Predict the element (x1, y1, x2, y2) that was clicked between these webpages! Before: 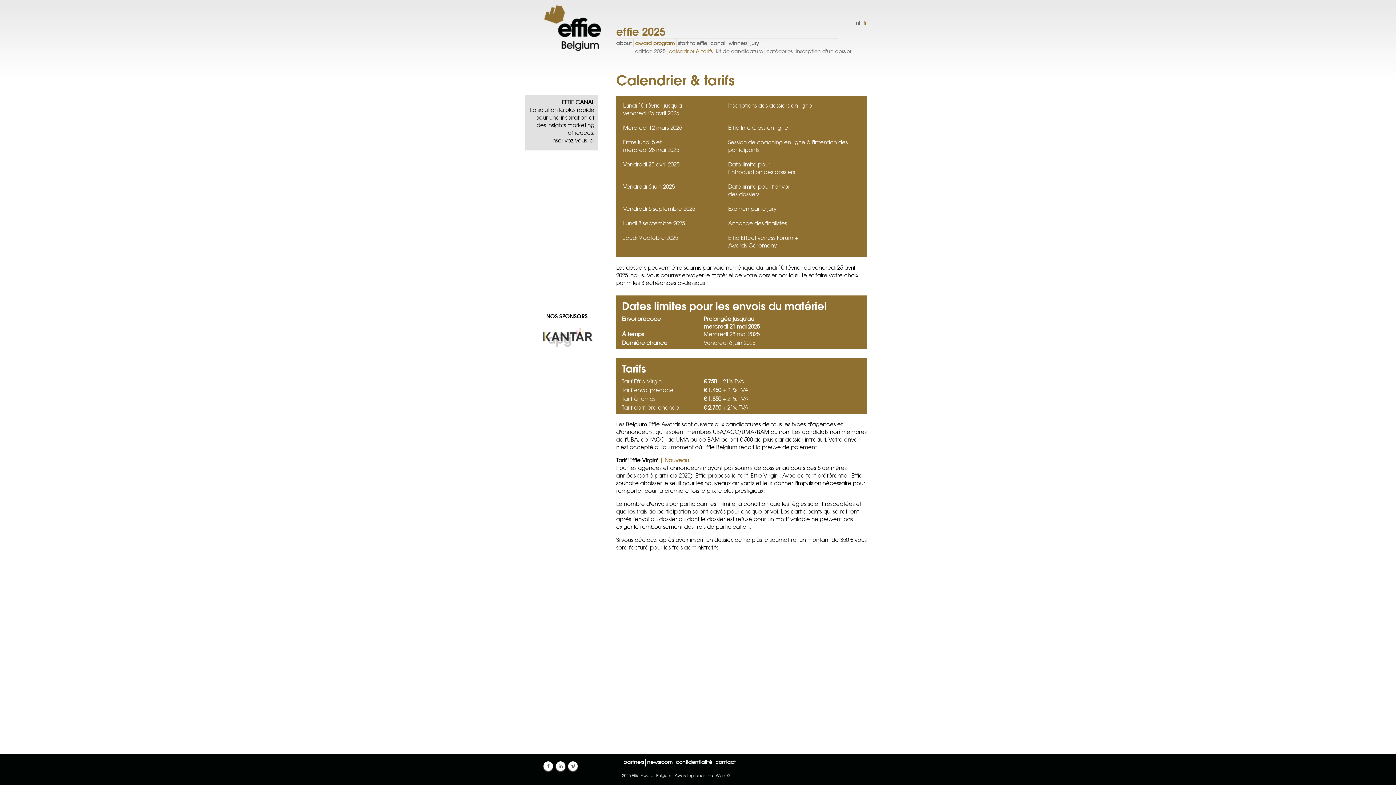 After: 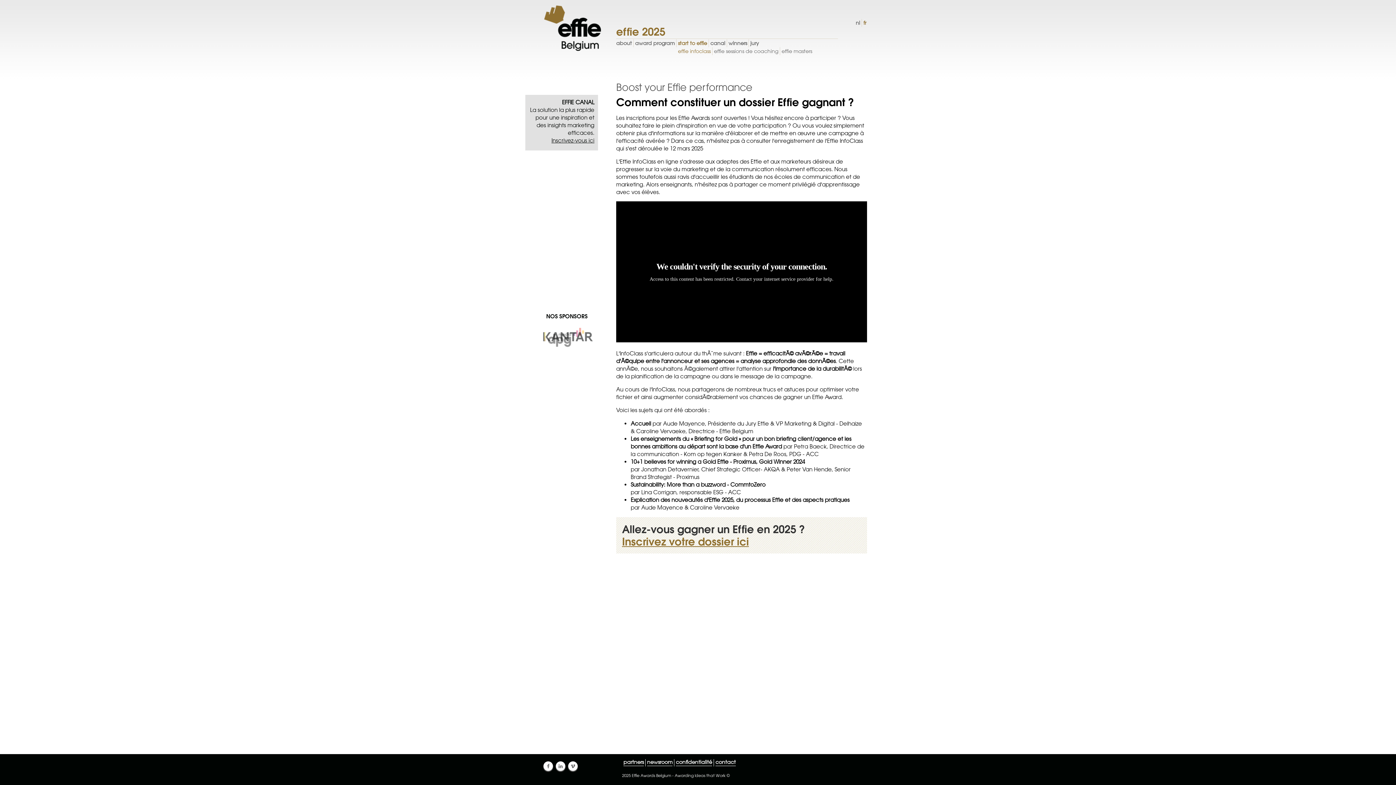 Action: bbox: (678, 40, 707, 46) label: start to effie